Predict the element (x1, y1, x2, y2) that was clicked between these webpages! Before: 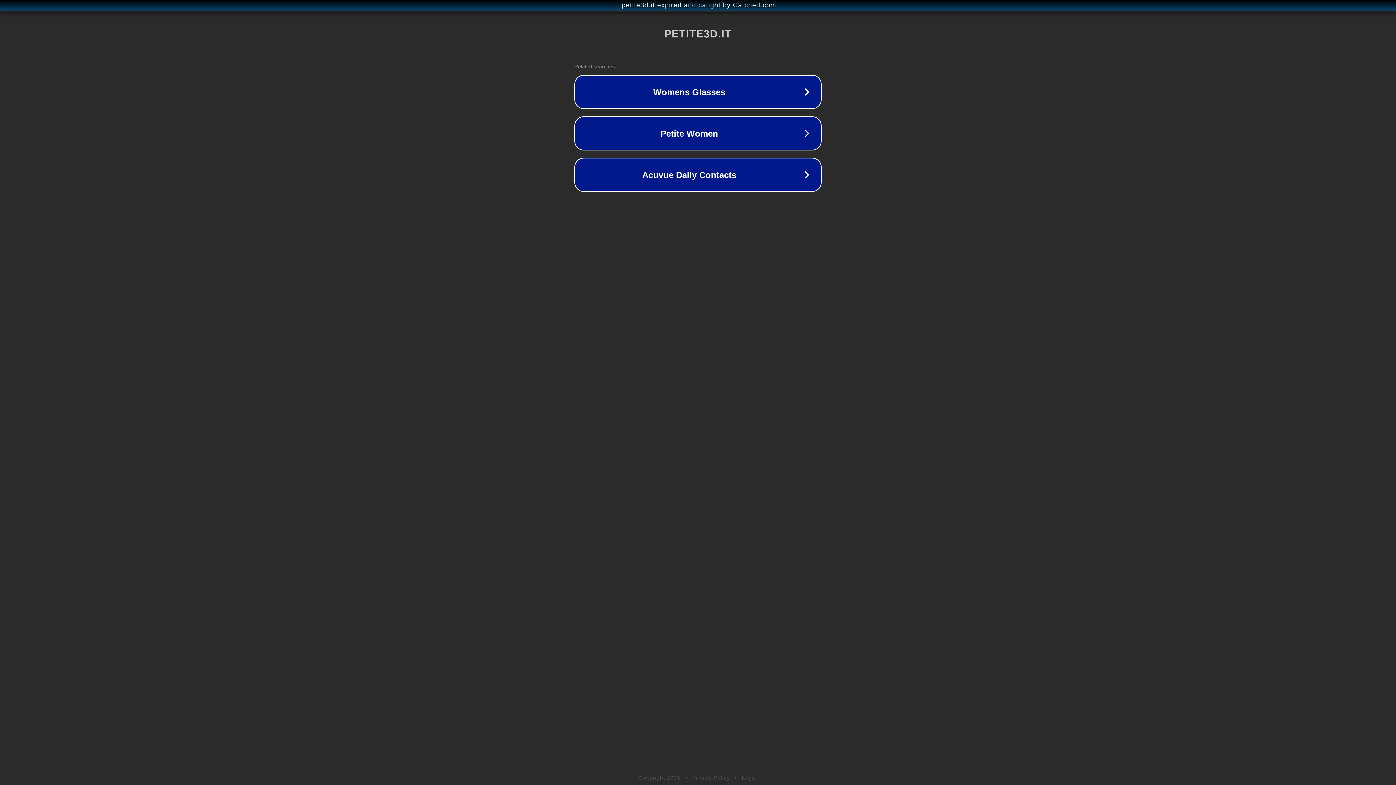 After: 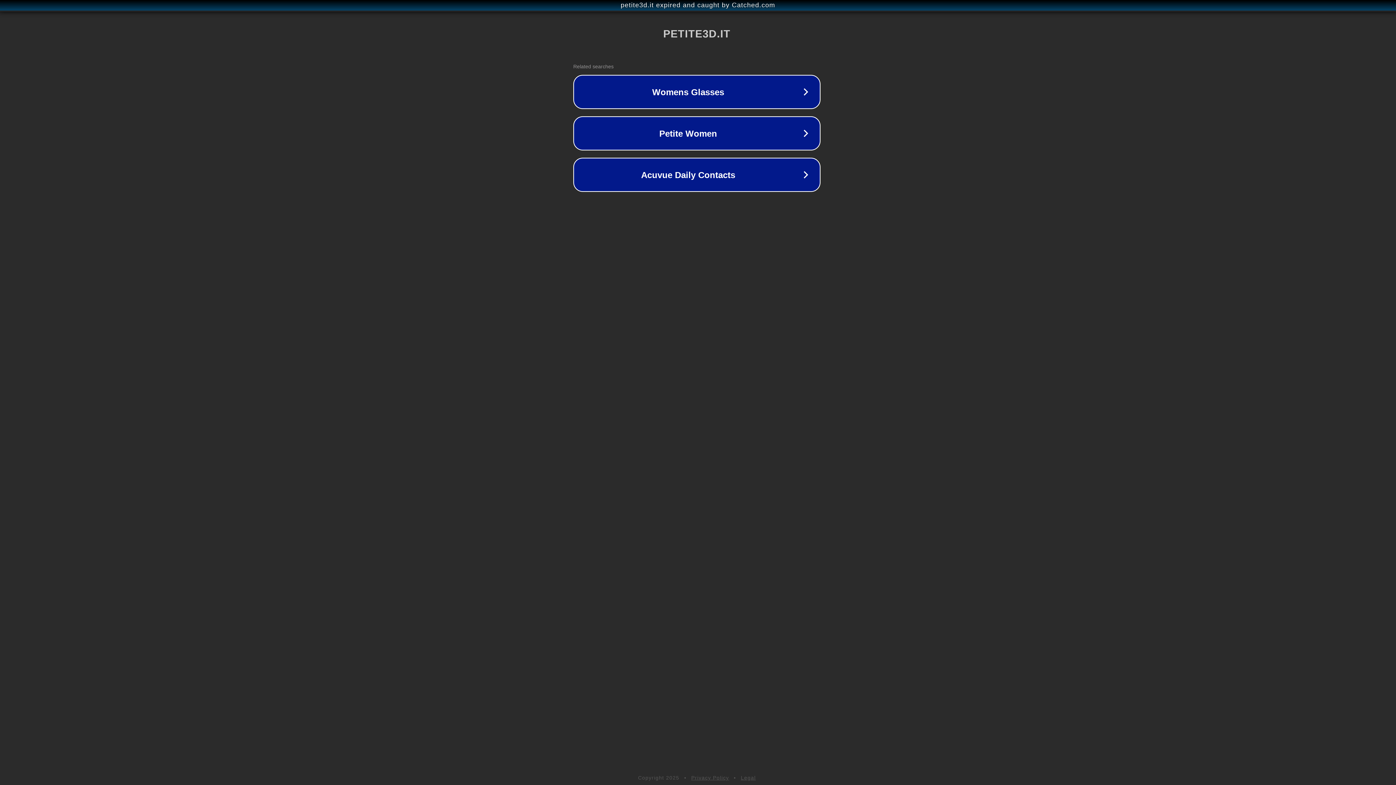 Action: bbox: (1, 1, 1397, 9) label: petite3d.it expired and caught by Catched.com